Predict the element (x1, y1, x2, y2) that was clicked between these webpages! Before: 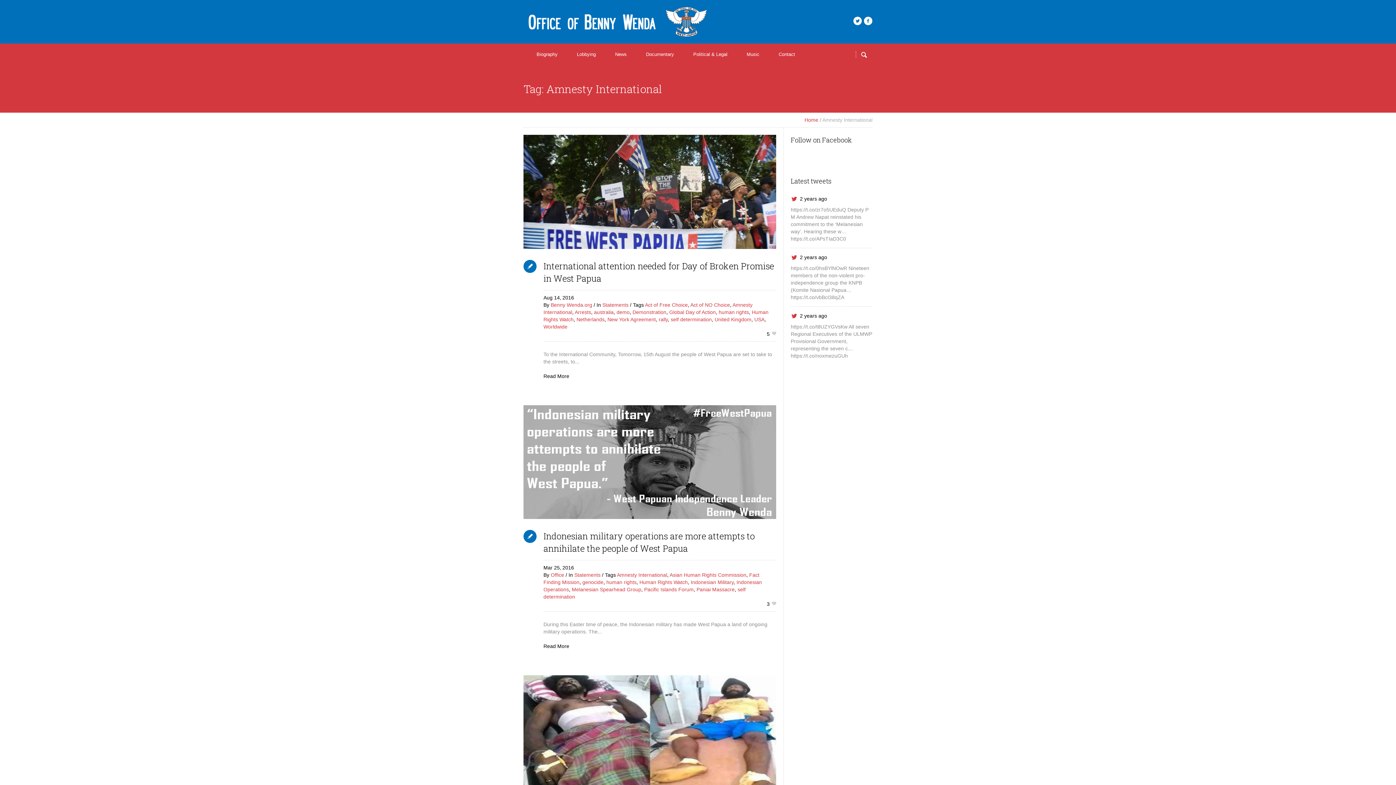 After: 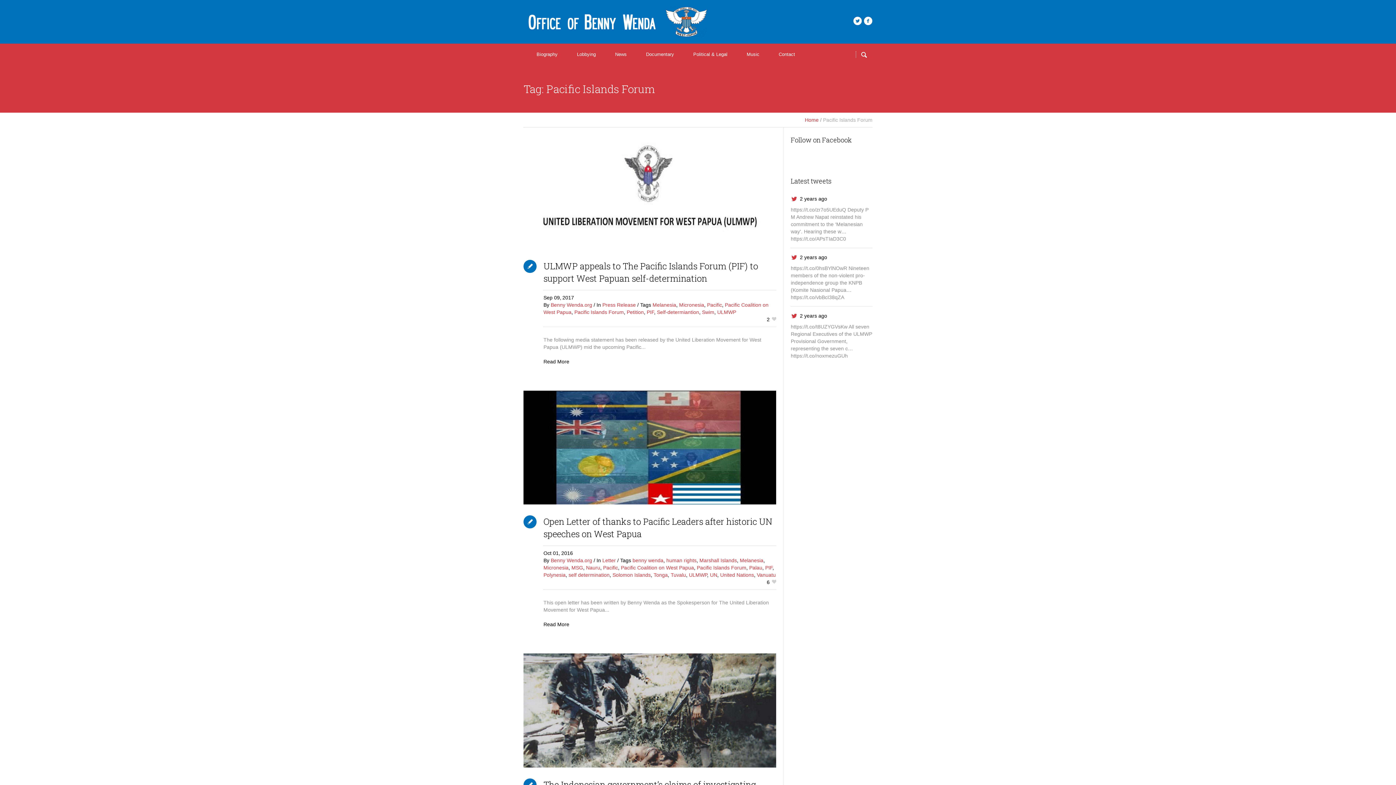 Action: label: Pacific Islands Forum bbox: (644, 586, 693, 592)